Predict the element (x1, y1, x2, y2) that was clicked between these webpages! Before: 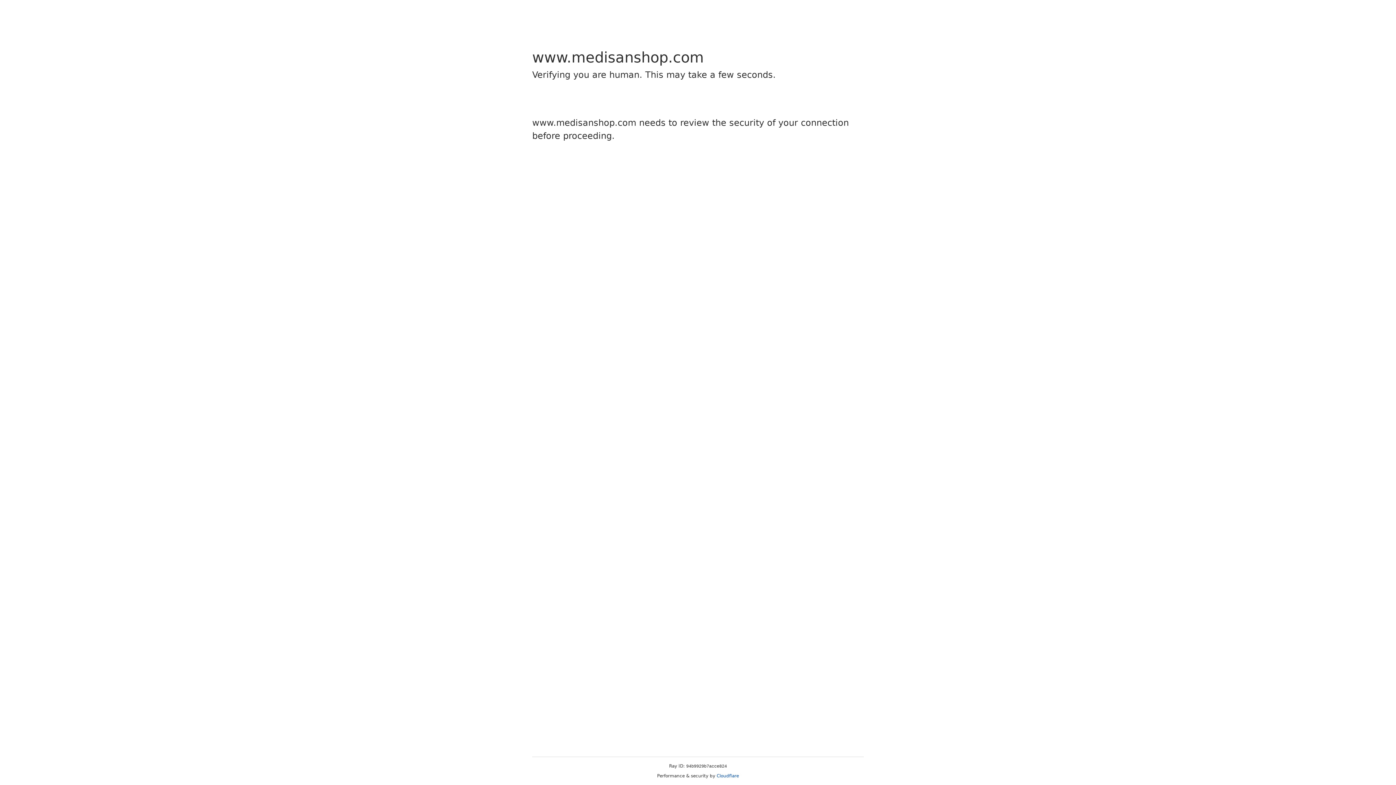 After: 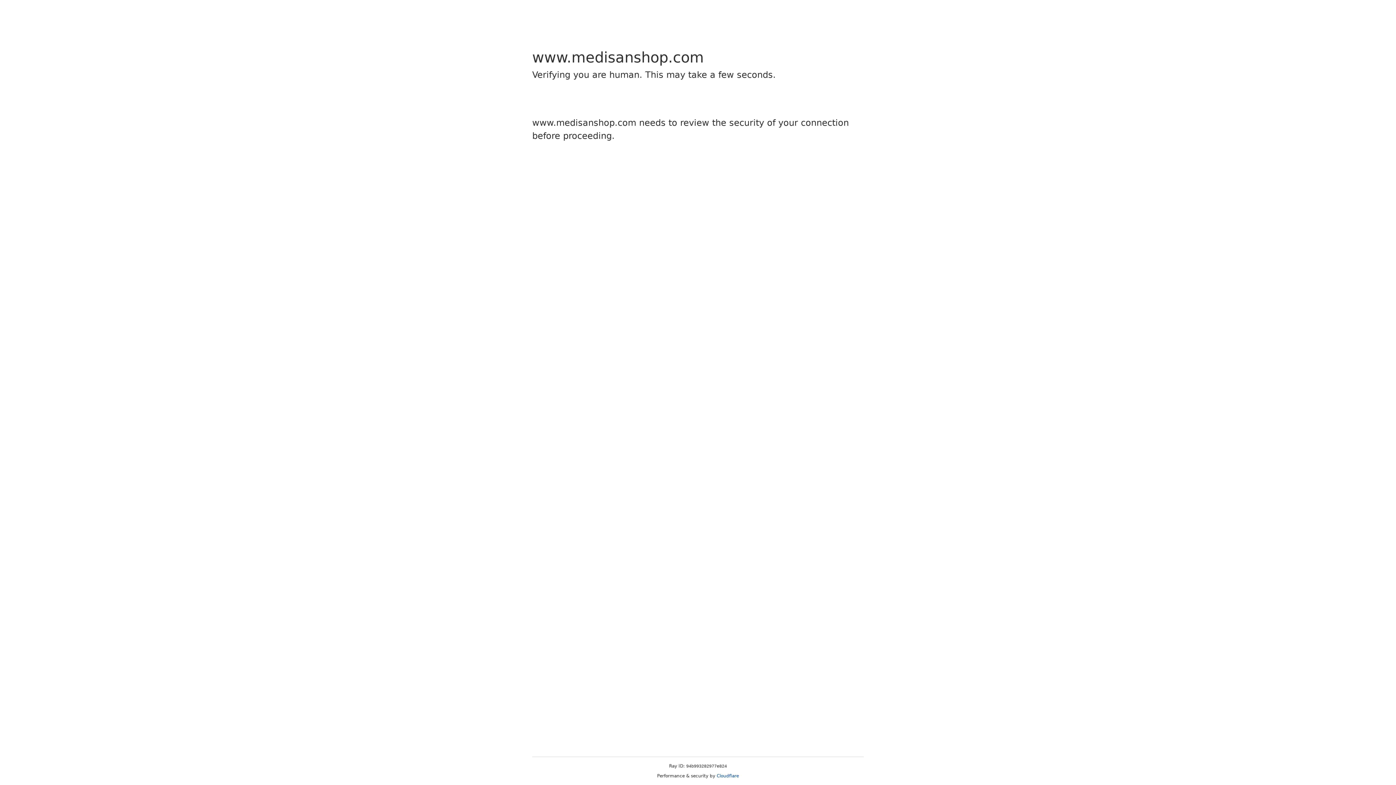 Action: label: Cloudflare bbox: (716, 773, 739, 778)